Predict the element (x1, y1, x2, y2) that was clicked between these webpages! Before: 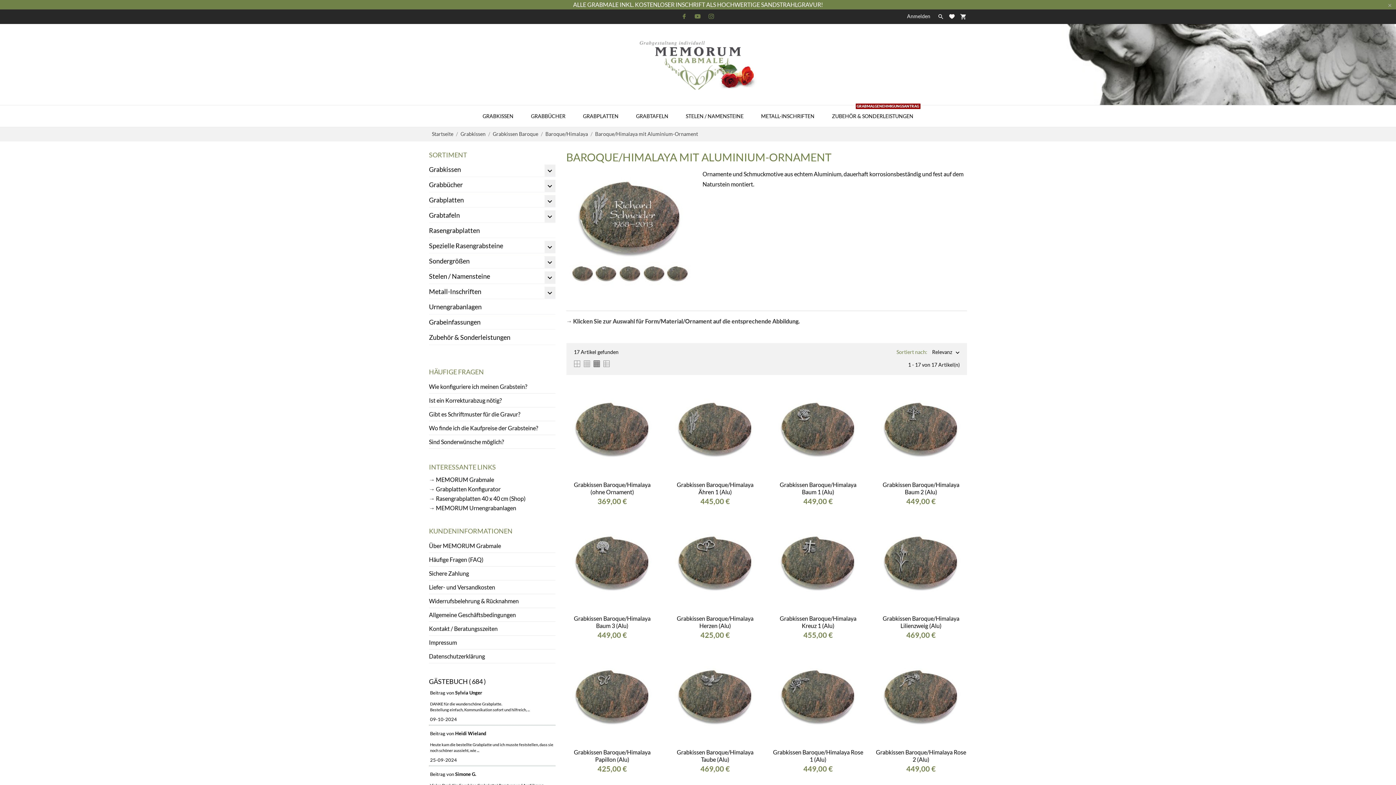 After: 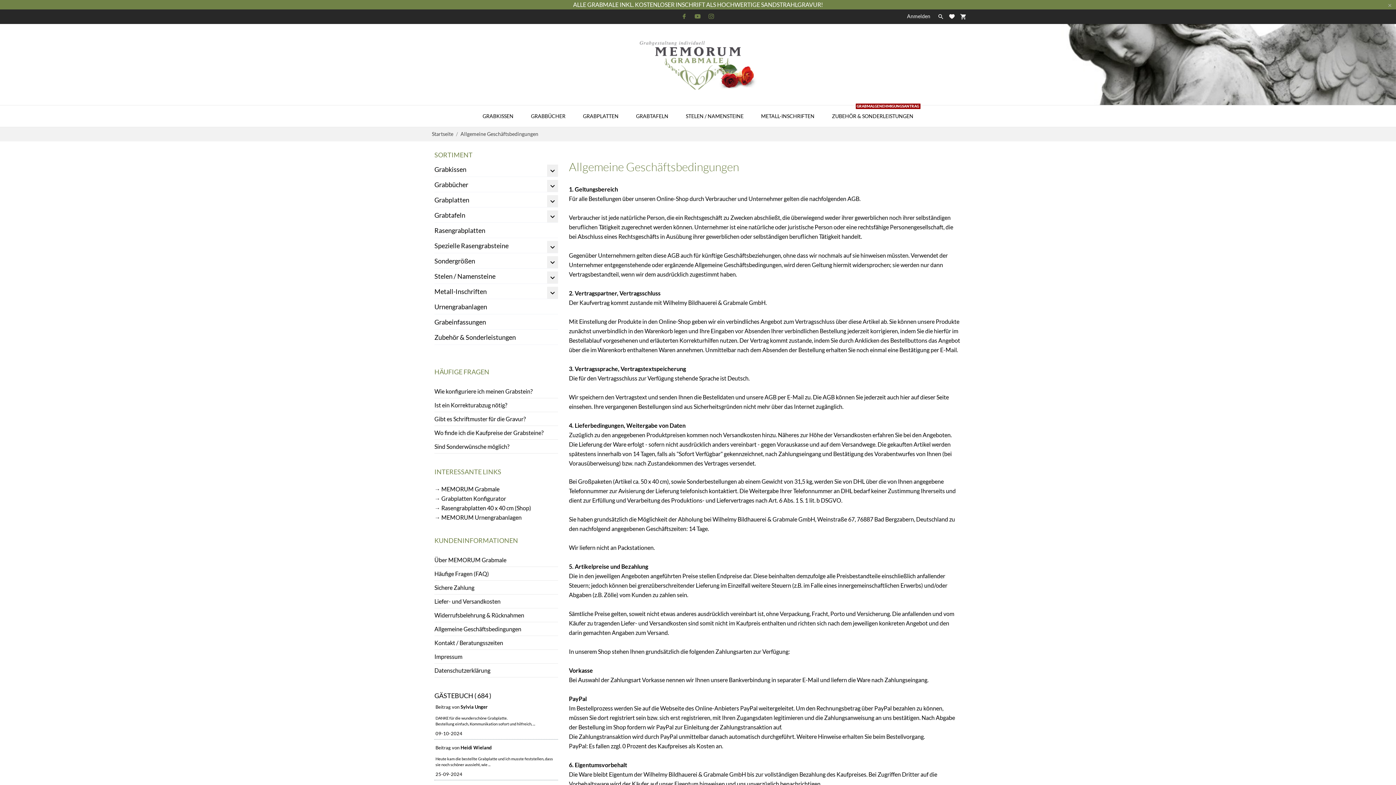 Action: bbox: (429, 608, 555, 622) label: Allgemeine Geschäftsbedingungen